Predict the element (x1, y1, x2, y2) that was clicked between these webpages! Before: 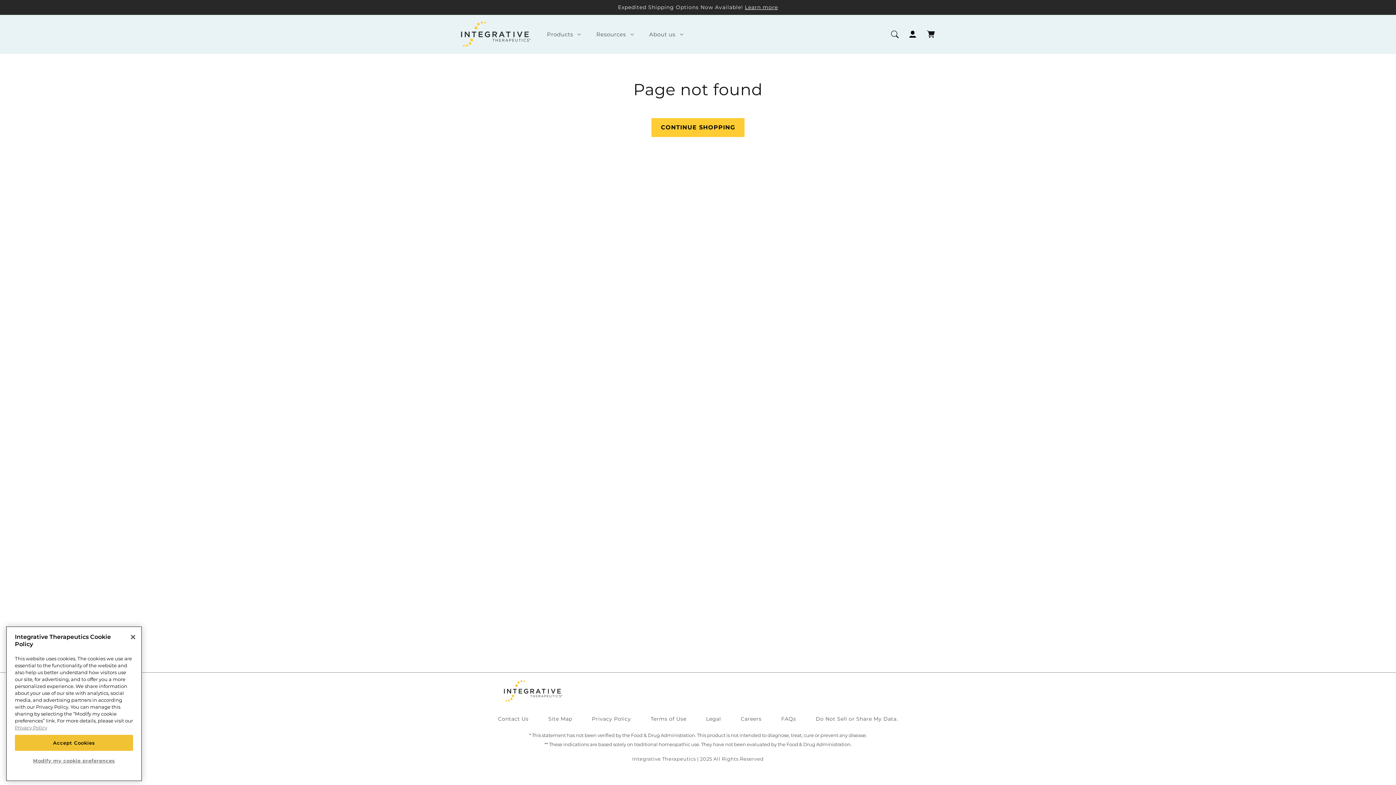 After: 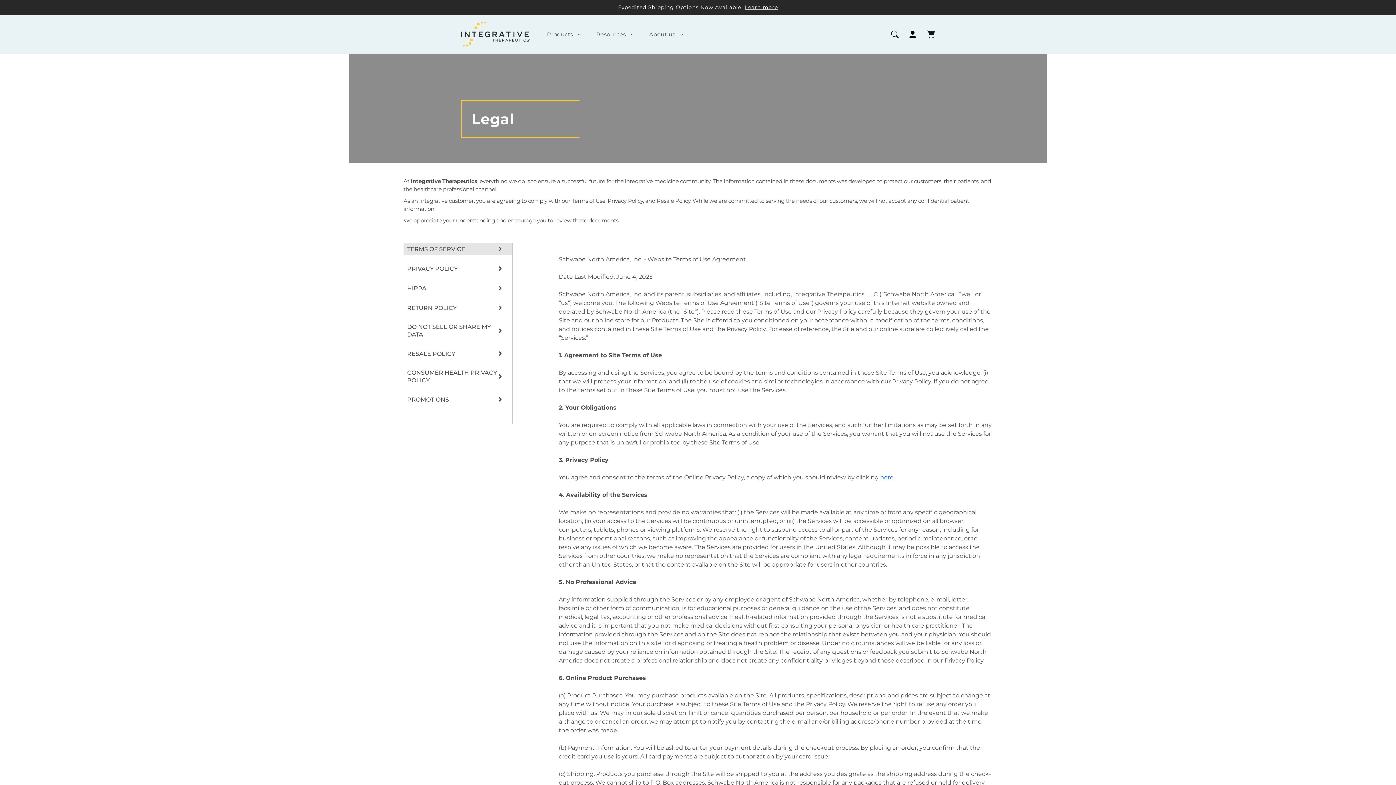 Action: label: Legal bbox: (706, 713, 721, 725)